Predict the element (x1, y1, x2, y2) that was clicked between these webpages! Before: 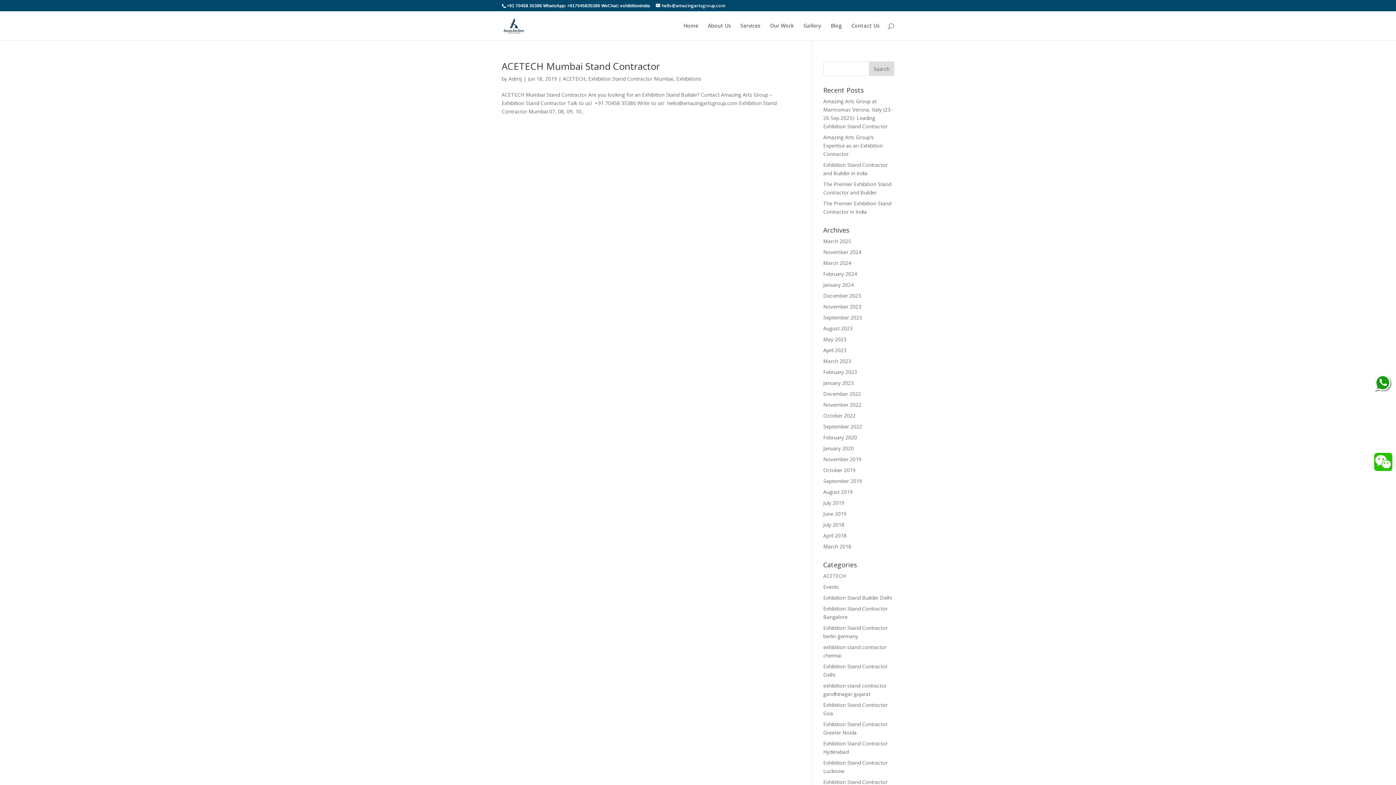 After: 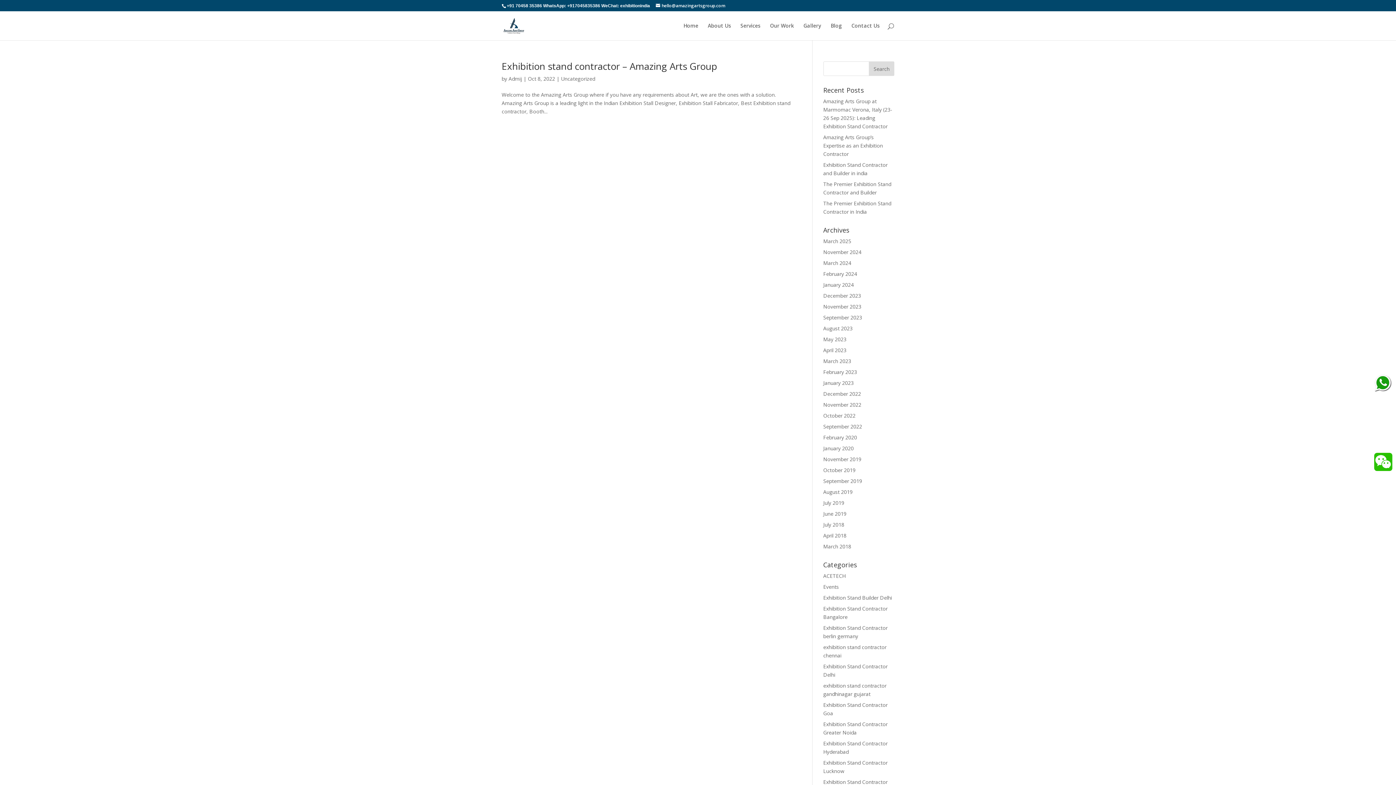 Action: bbox: (823, 412, 855, 419) label: October 2022